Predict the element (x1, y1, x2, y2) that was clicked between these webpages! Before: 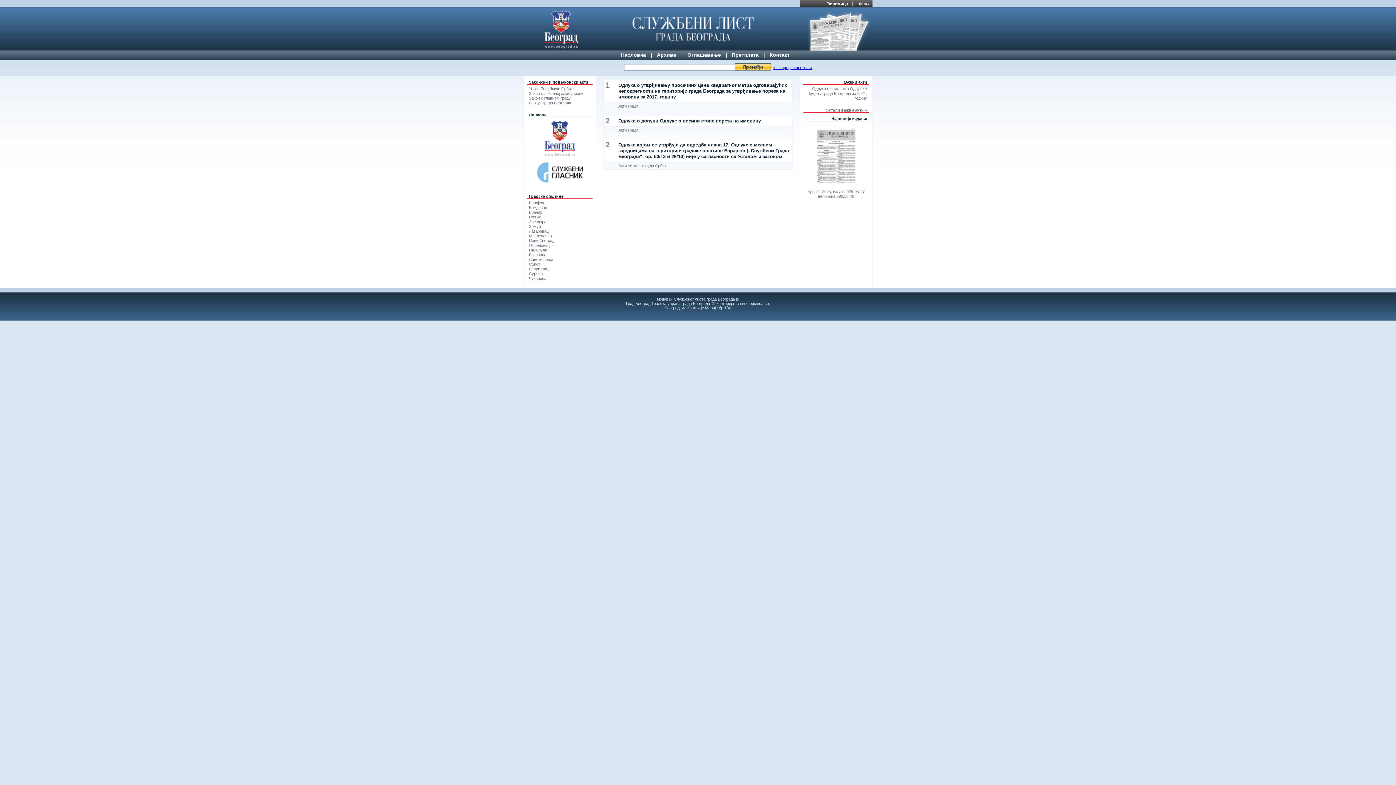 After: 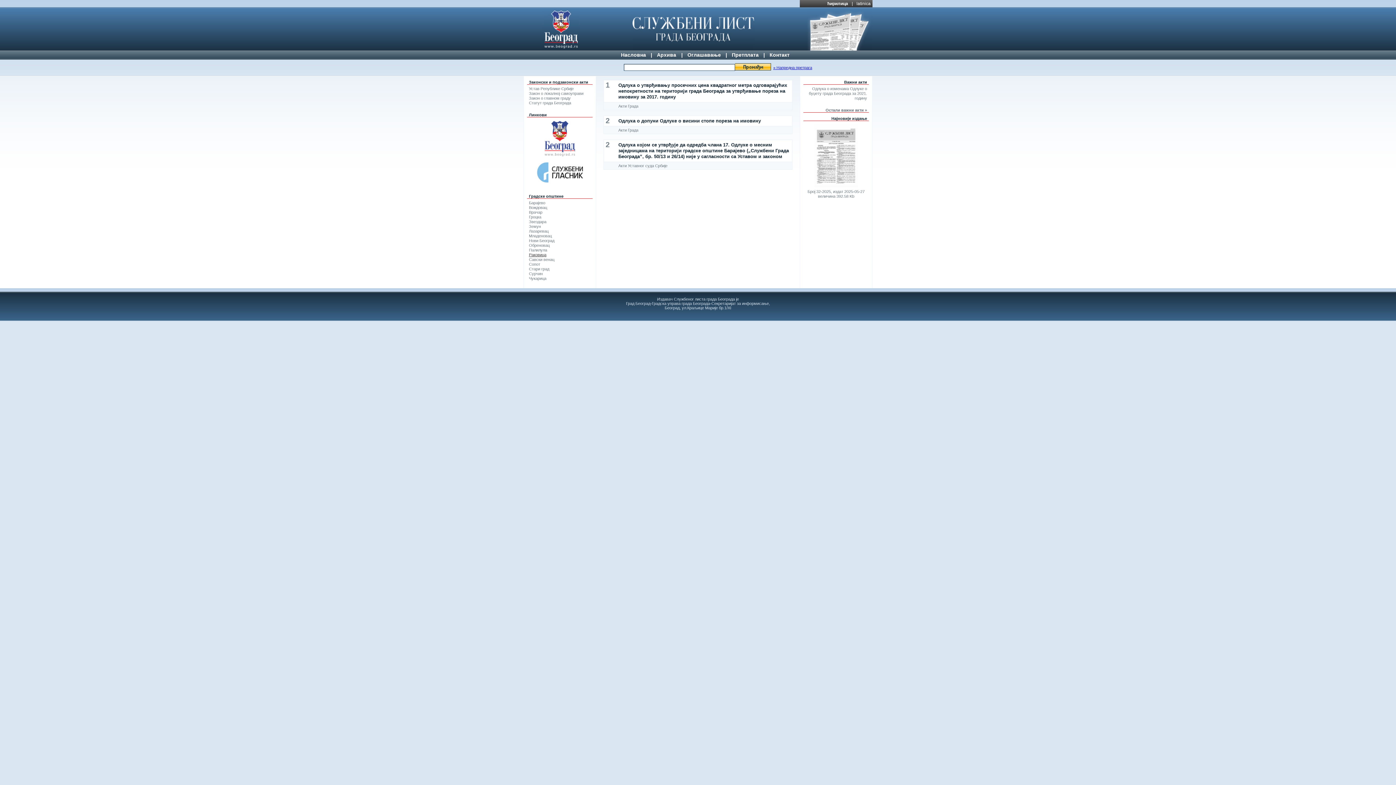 Action: bbox: (529, 252, 546, 257) label: Раковица